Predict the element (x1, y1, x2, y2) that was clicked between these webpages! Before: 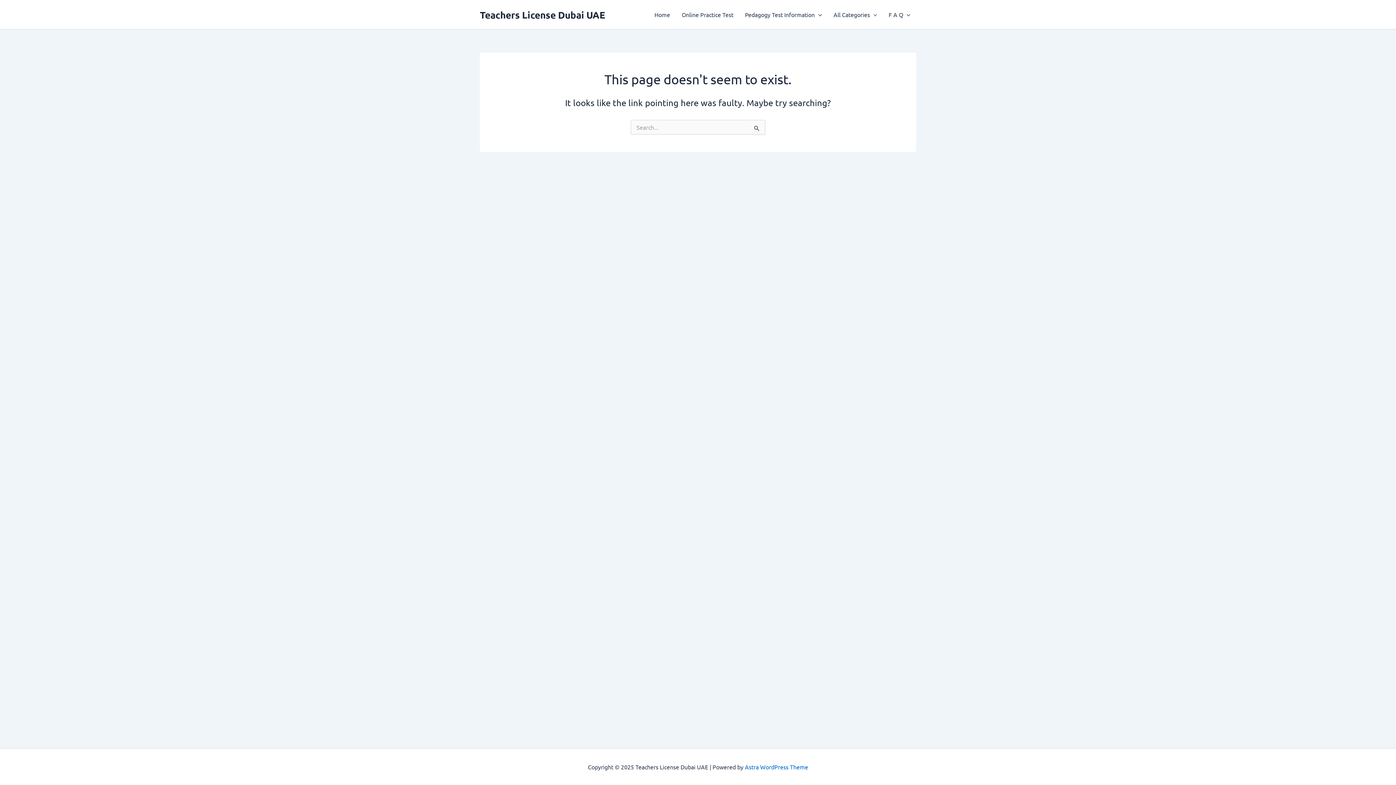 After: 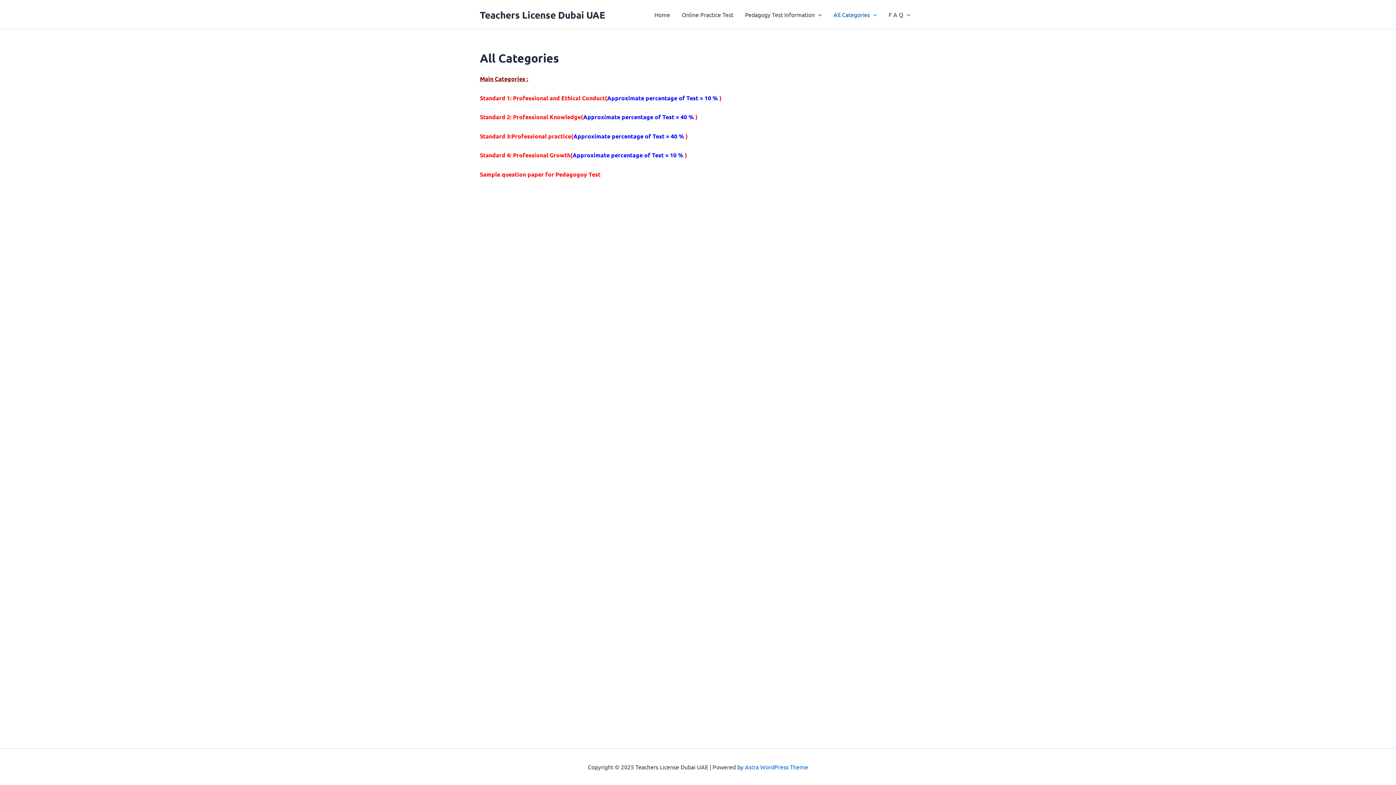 Action: label: All Categories bbox: (827, 0, 883, 29)